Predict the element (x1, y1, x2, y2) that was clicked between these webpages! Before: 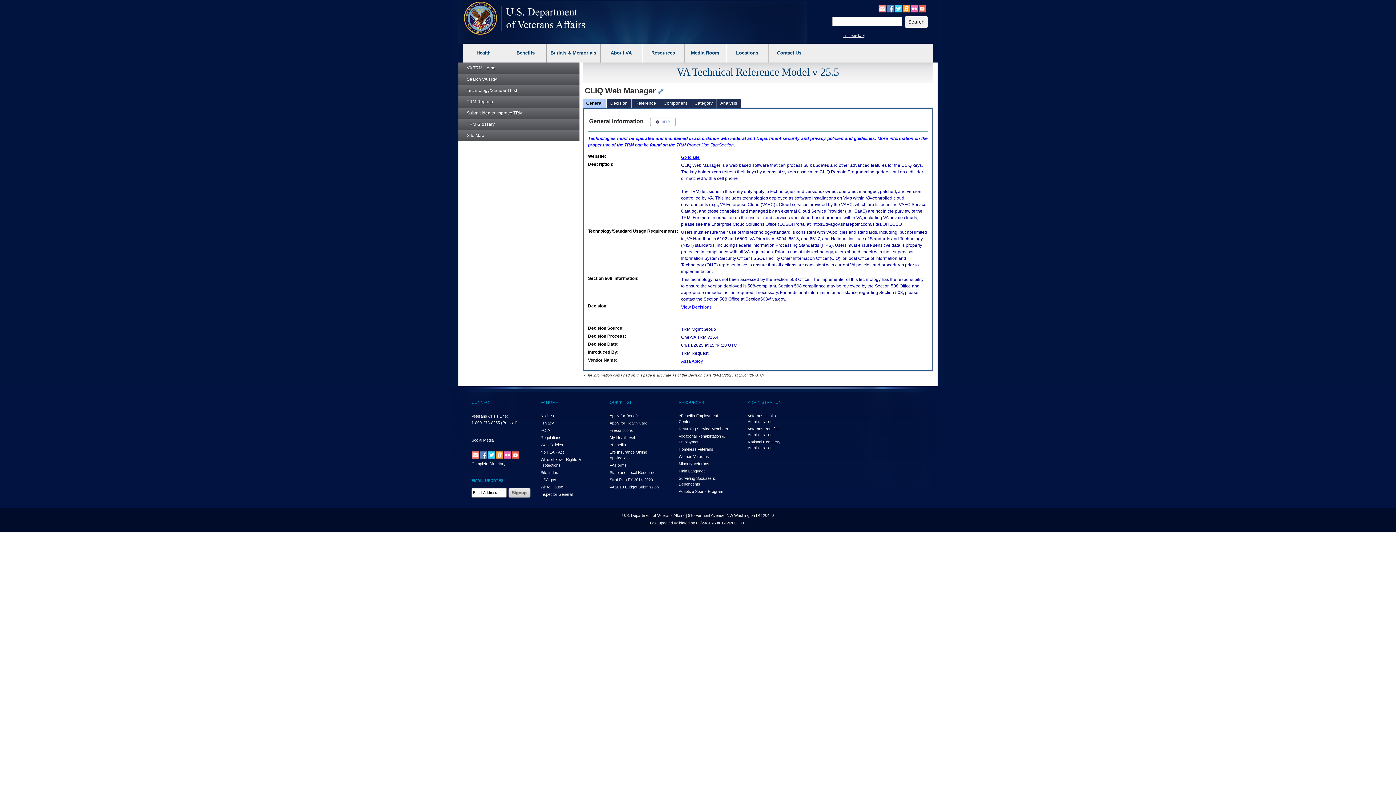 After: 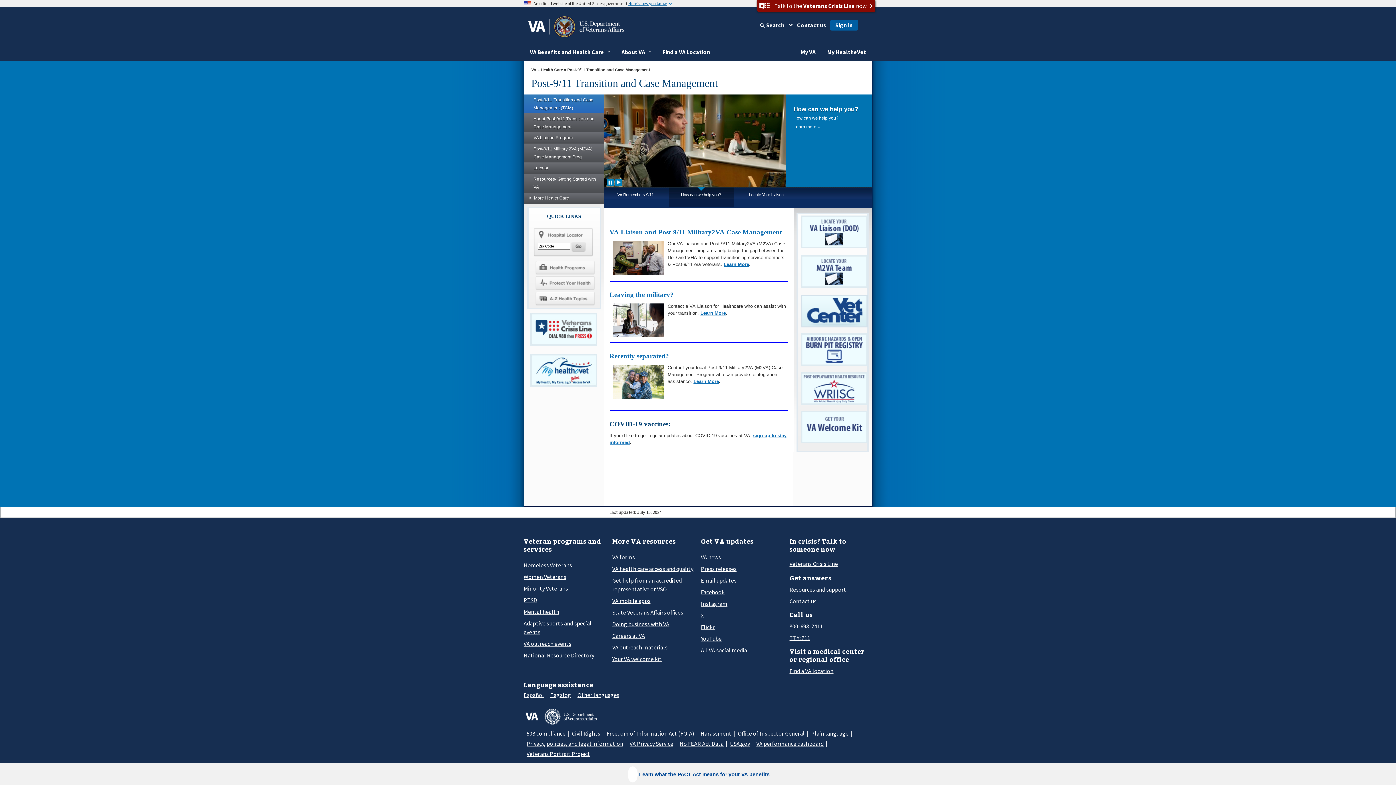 Action: label: Returning Service Members bbox: (678, 426, 728, 431)